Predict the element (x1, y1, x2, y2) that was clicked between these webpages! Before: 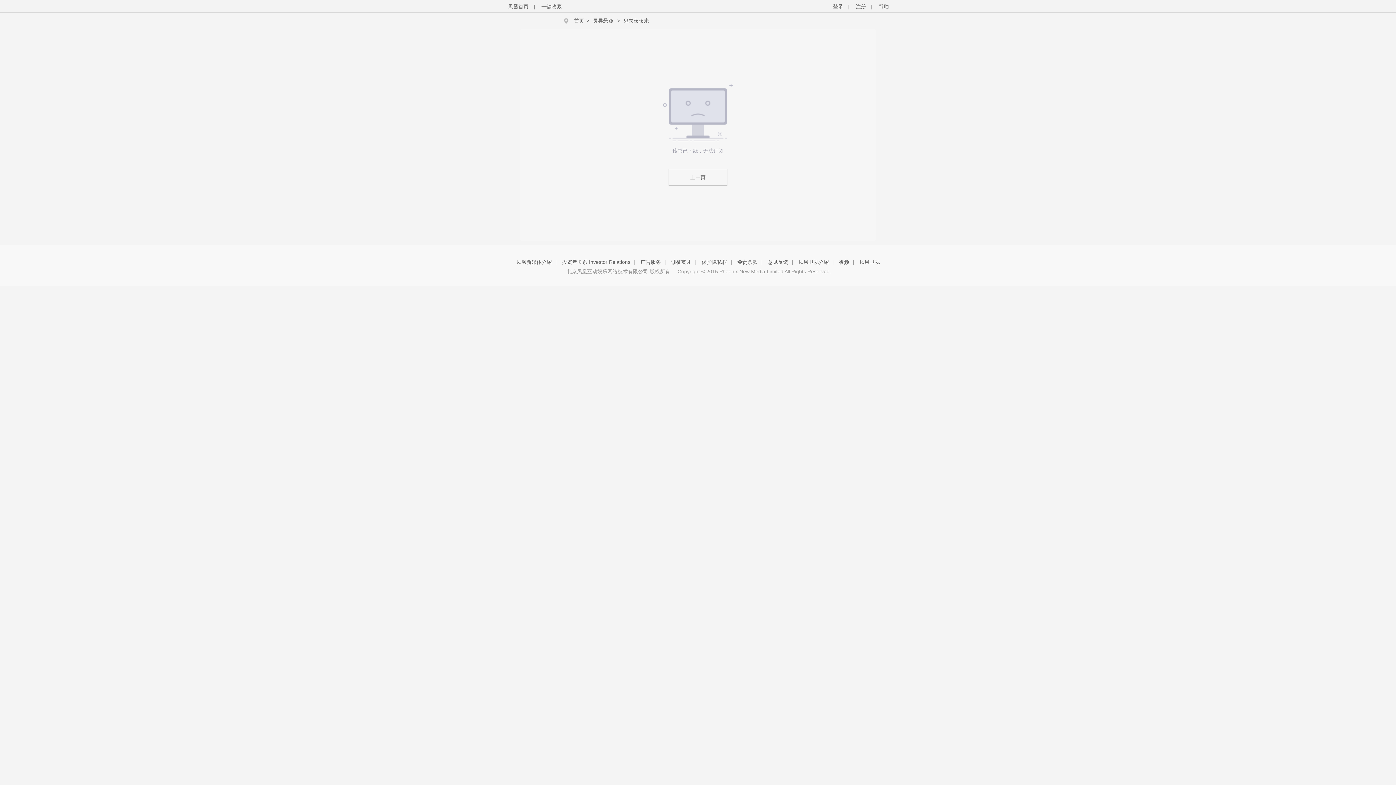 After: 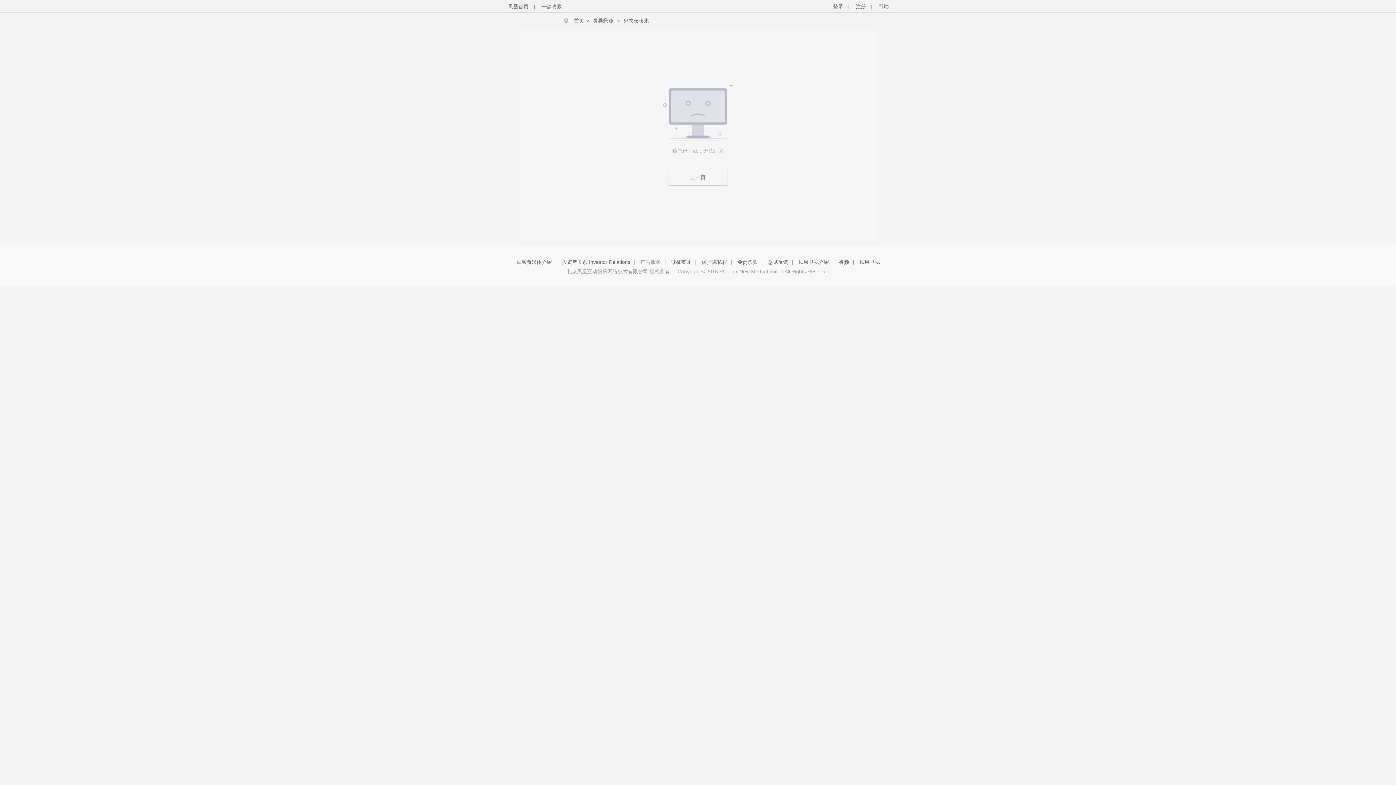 Action: bbox: (640, 259, 661, 265) label: 广告服务